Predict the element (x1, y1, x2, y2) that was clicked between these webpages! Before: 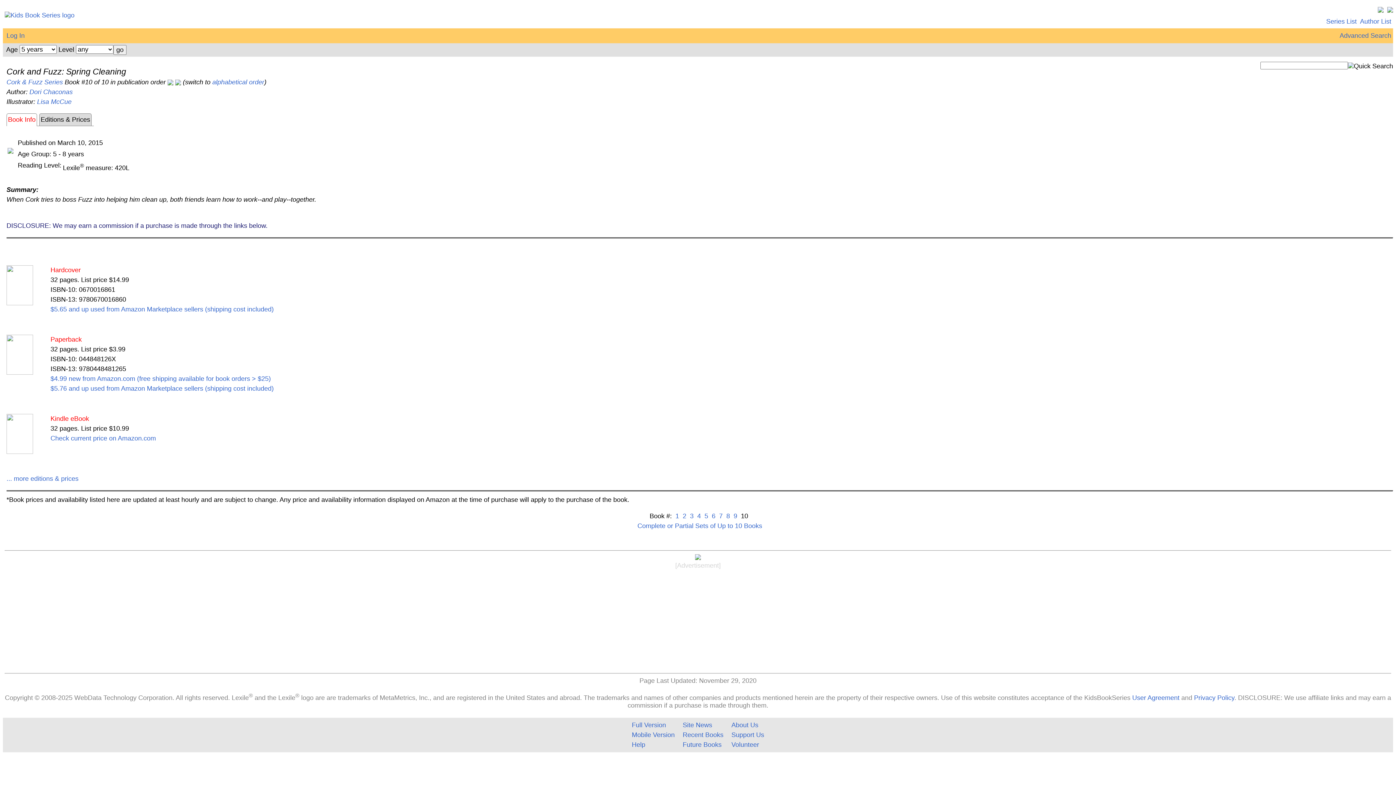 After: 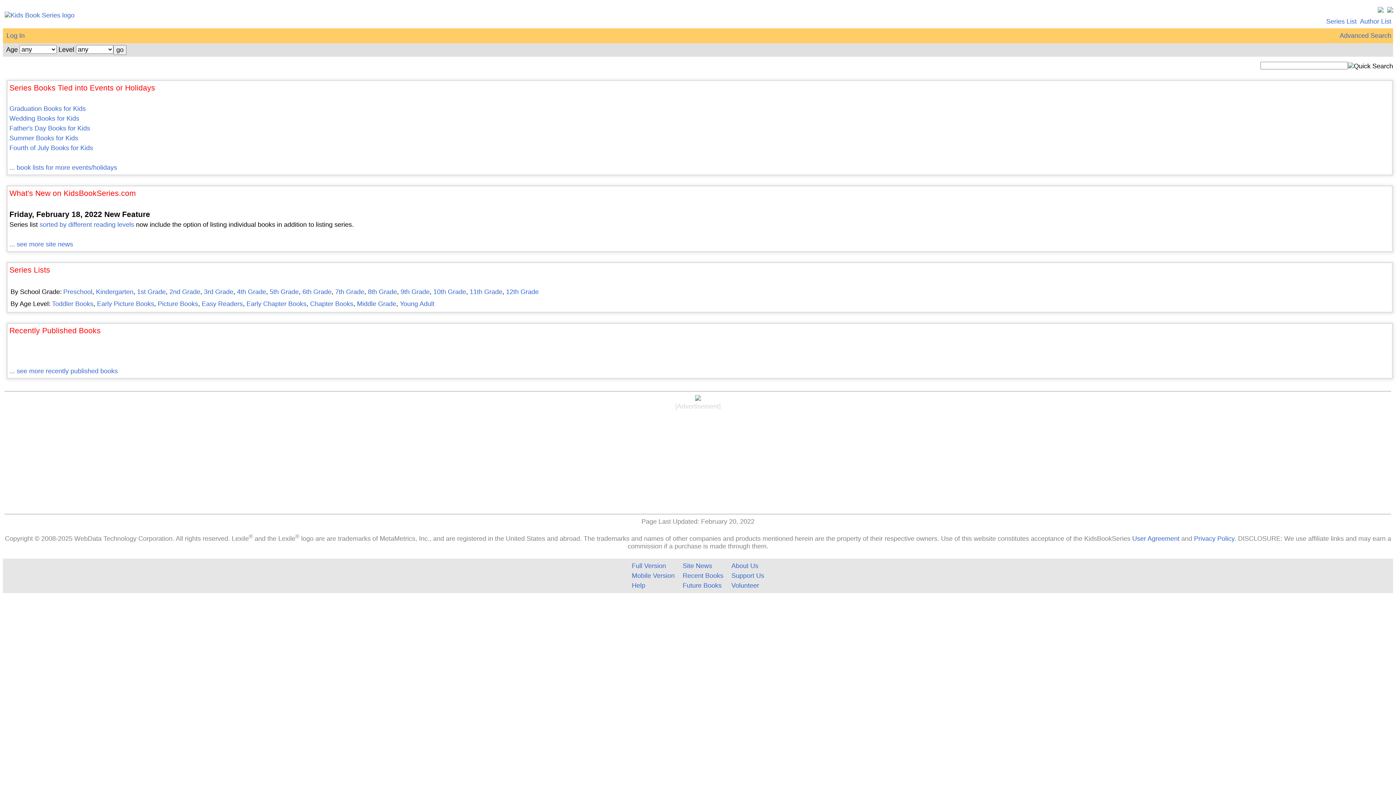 Action: bbox: (2, 12, 74, 20)